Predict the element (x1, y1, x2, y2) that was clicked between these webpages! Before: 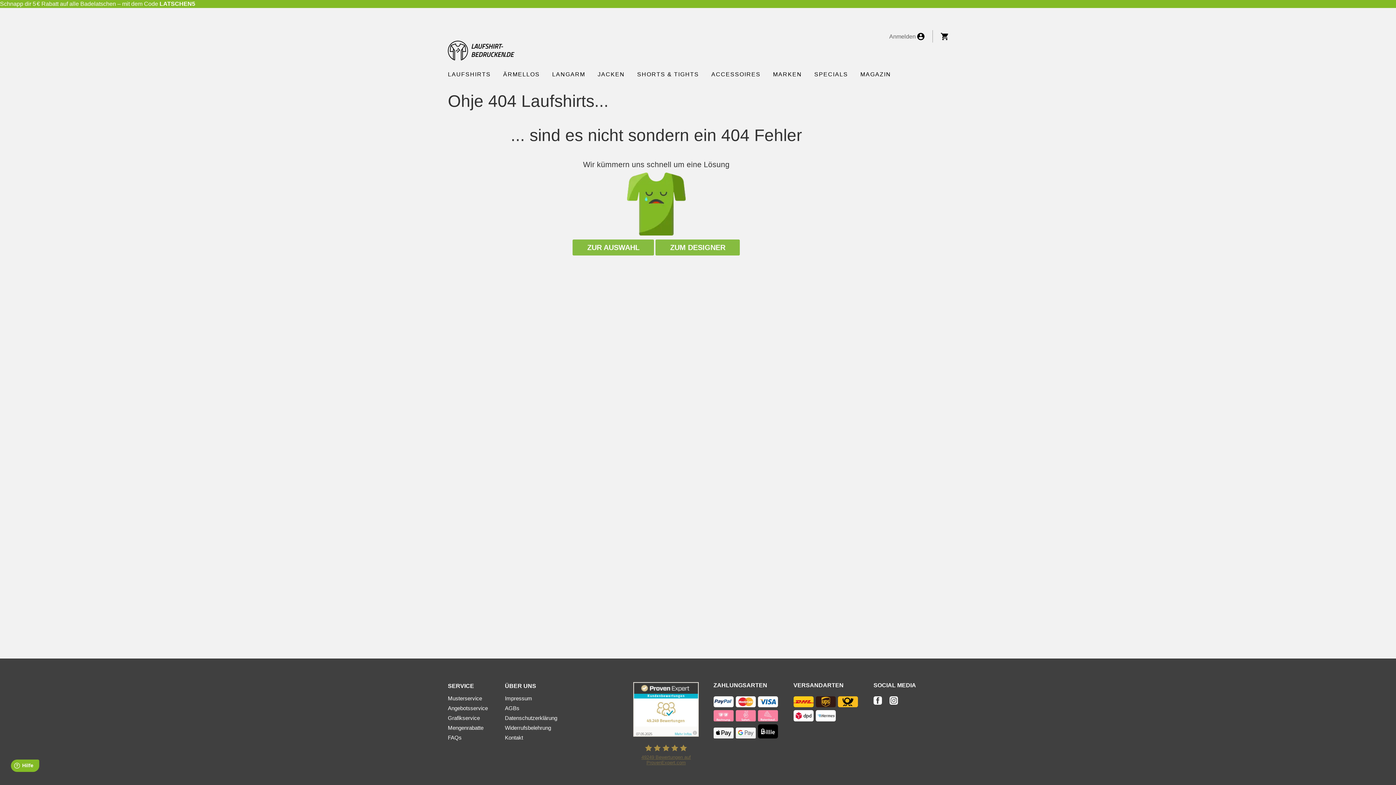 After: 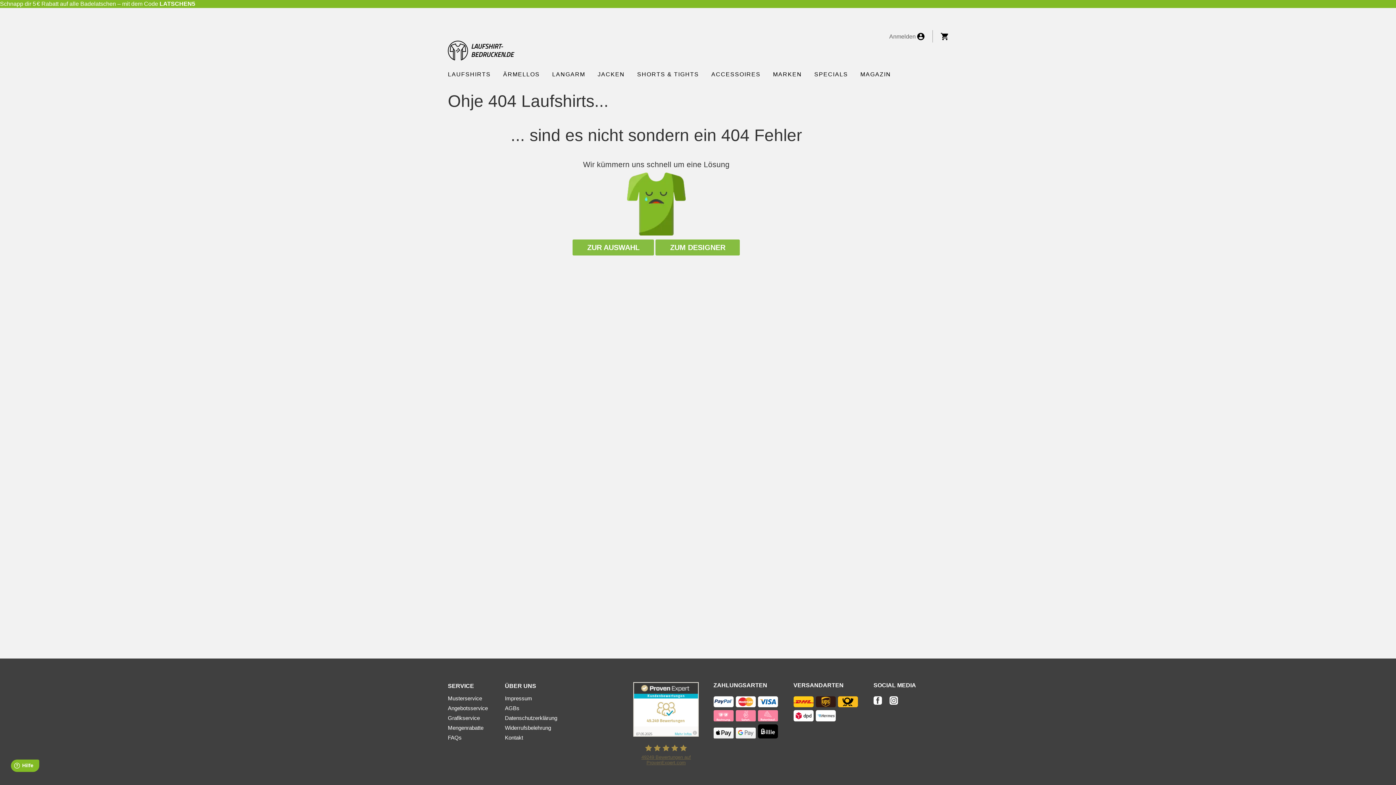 Action: bbox: (873, 696, 888, 714)